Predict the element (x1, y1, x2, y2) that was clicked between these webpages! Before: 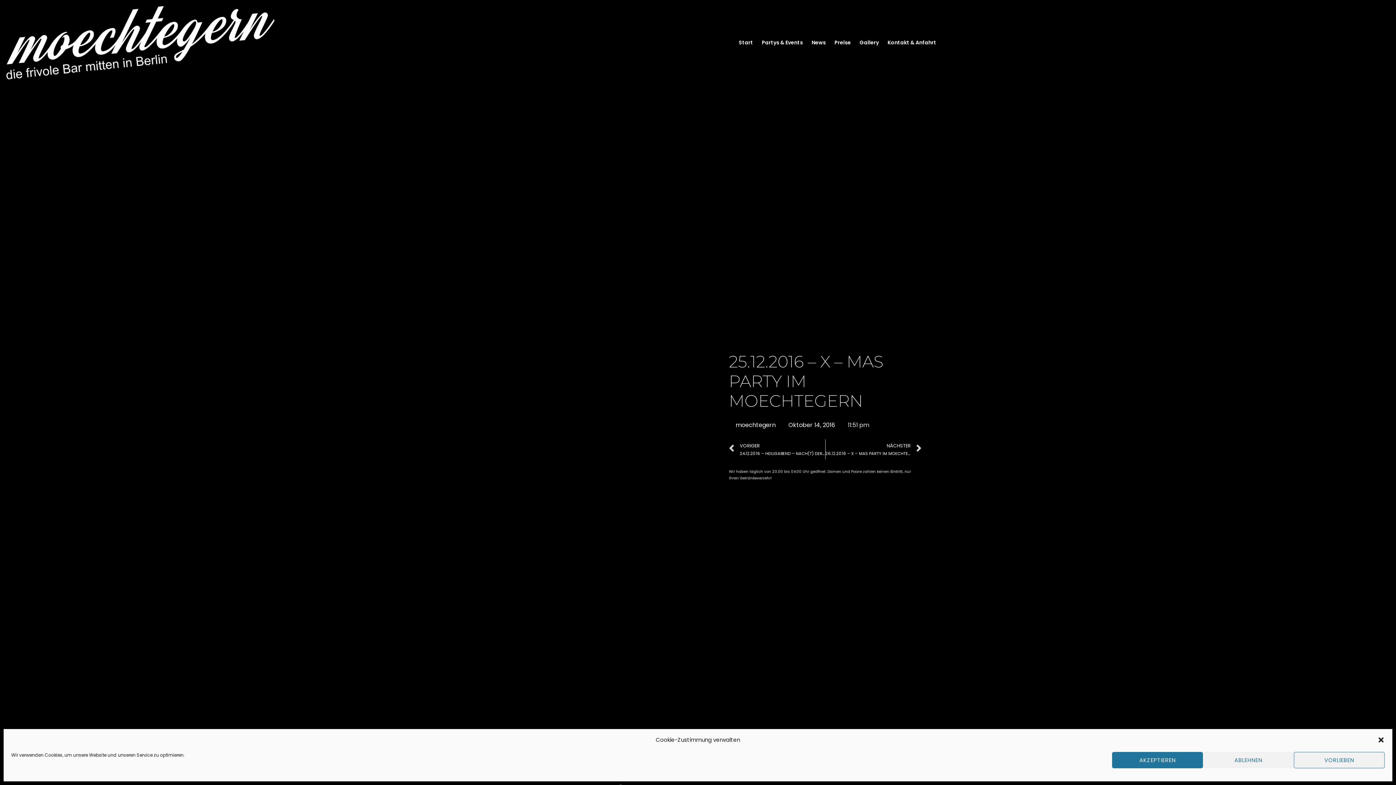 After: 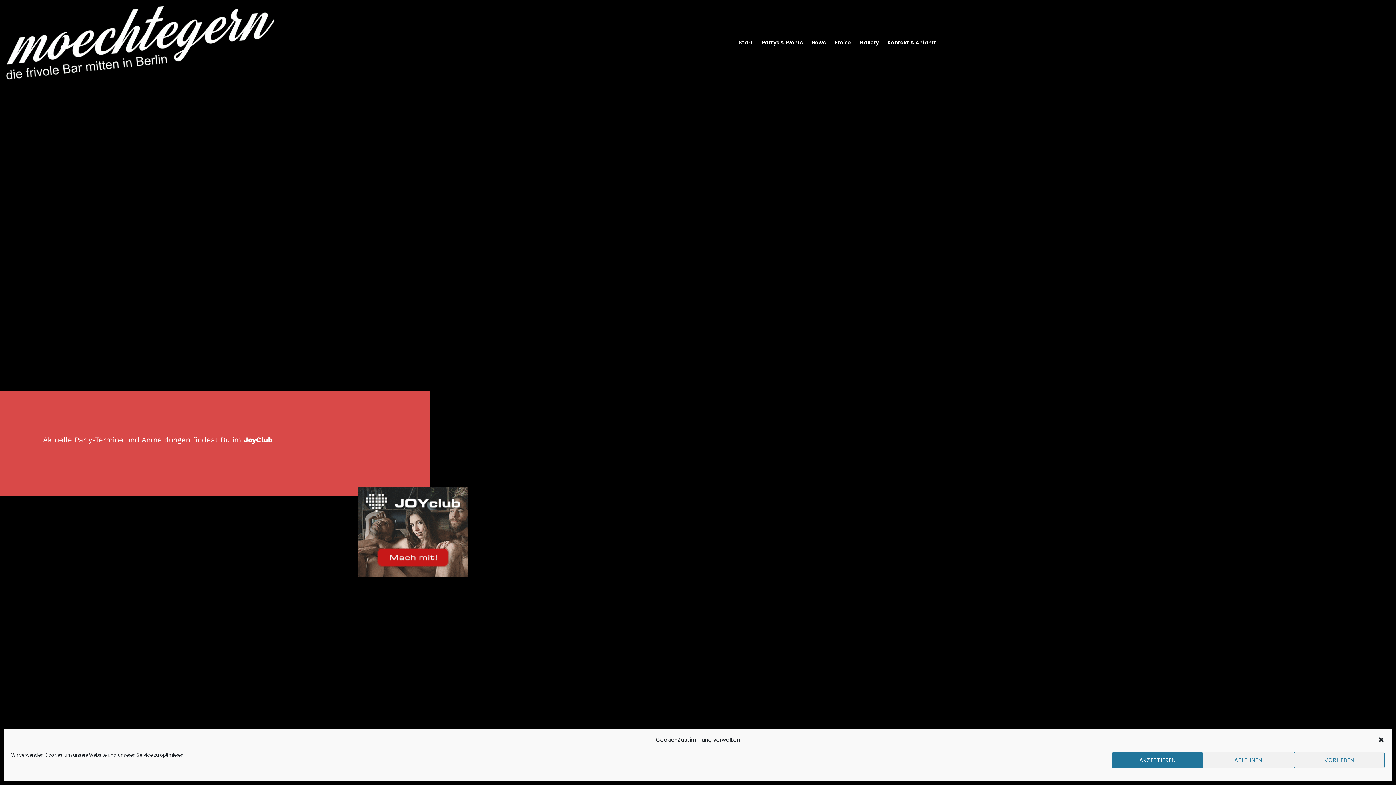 Action: label: News bbox: (807, 34, 830, 50)